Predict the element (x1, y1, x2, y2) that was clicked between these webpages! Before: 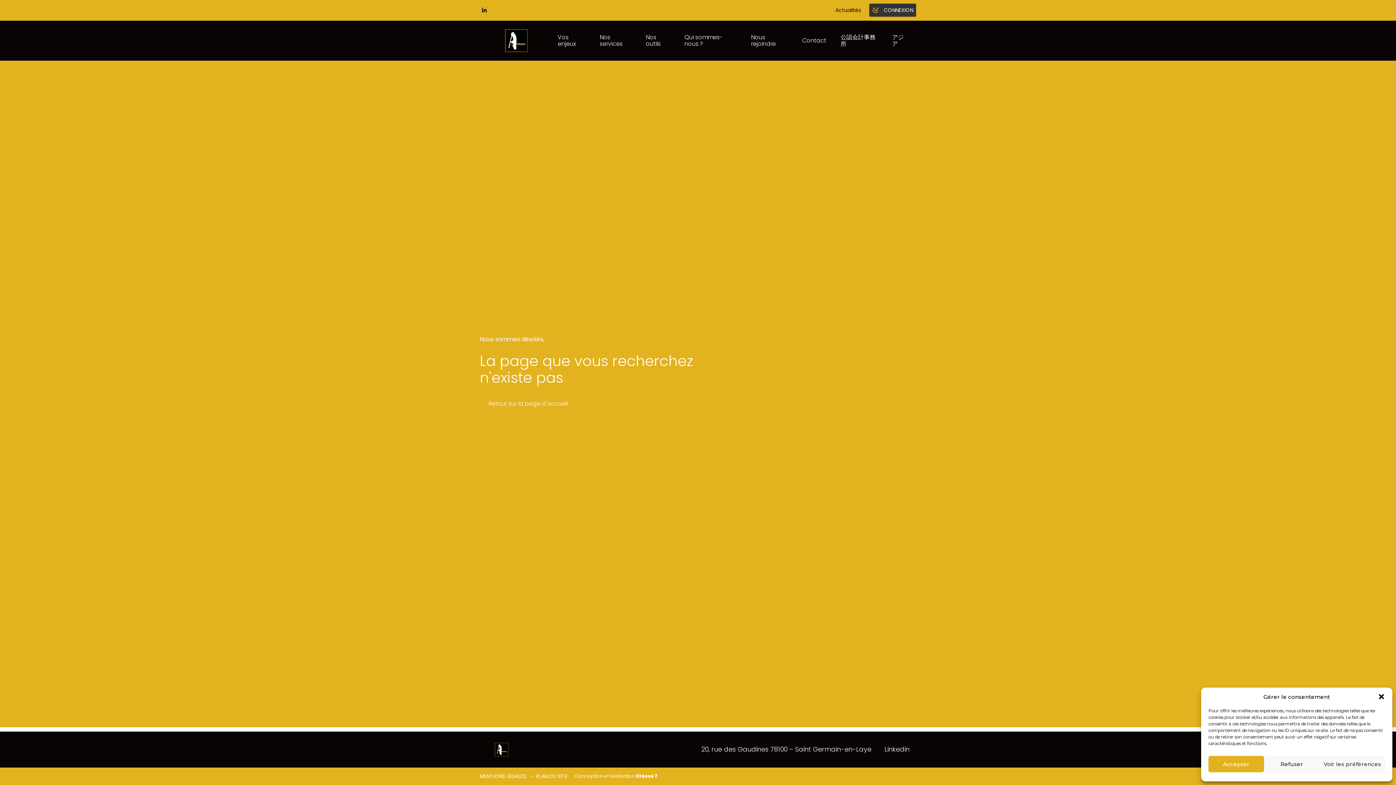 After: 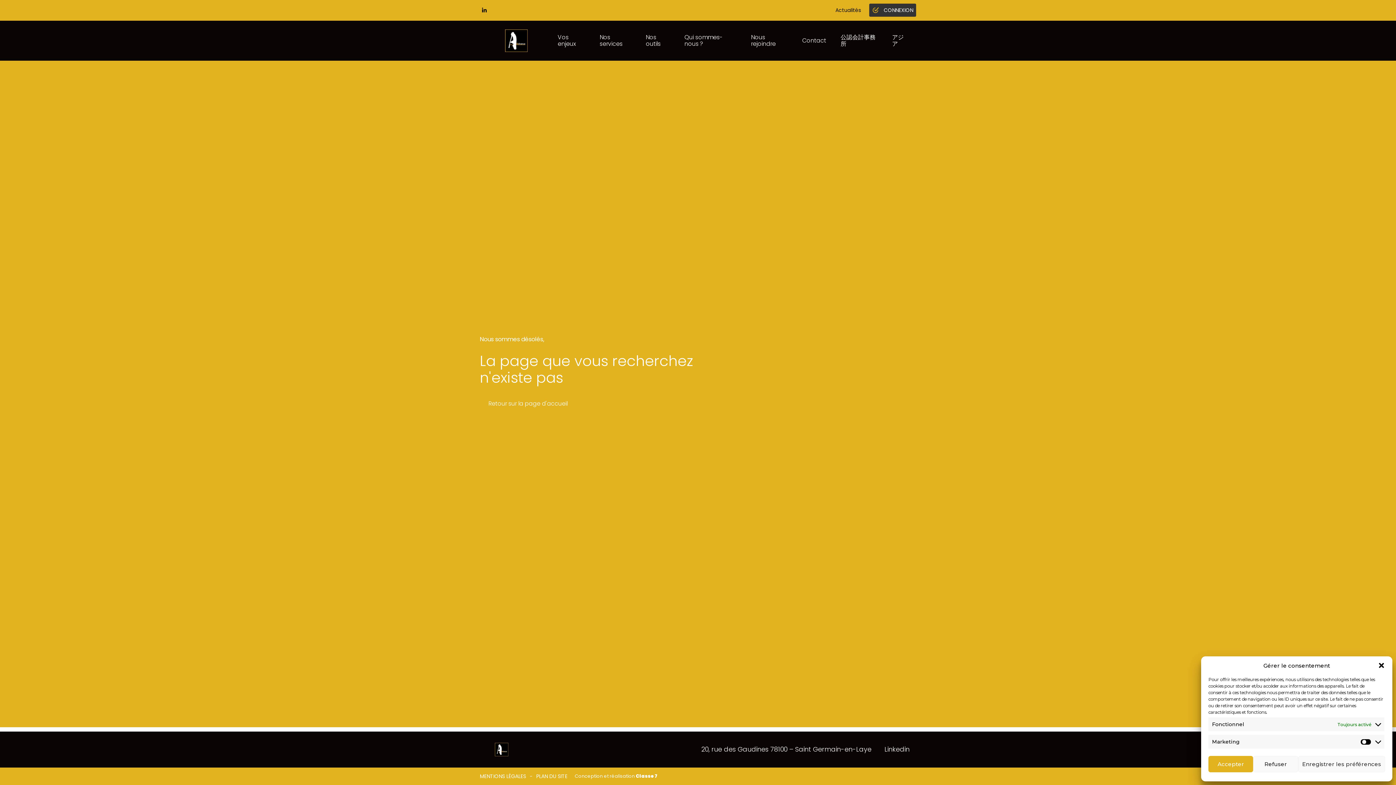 Action: label: Voir les préférences bbox: (1319, 756, 1385, 772)